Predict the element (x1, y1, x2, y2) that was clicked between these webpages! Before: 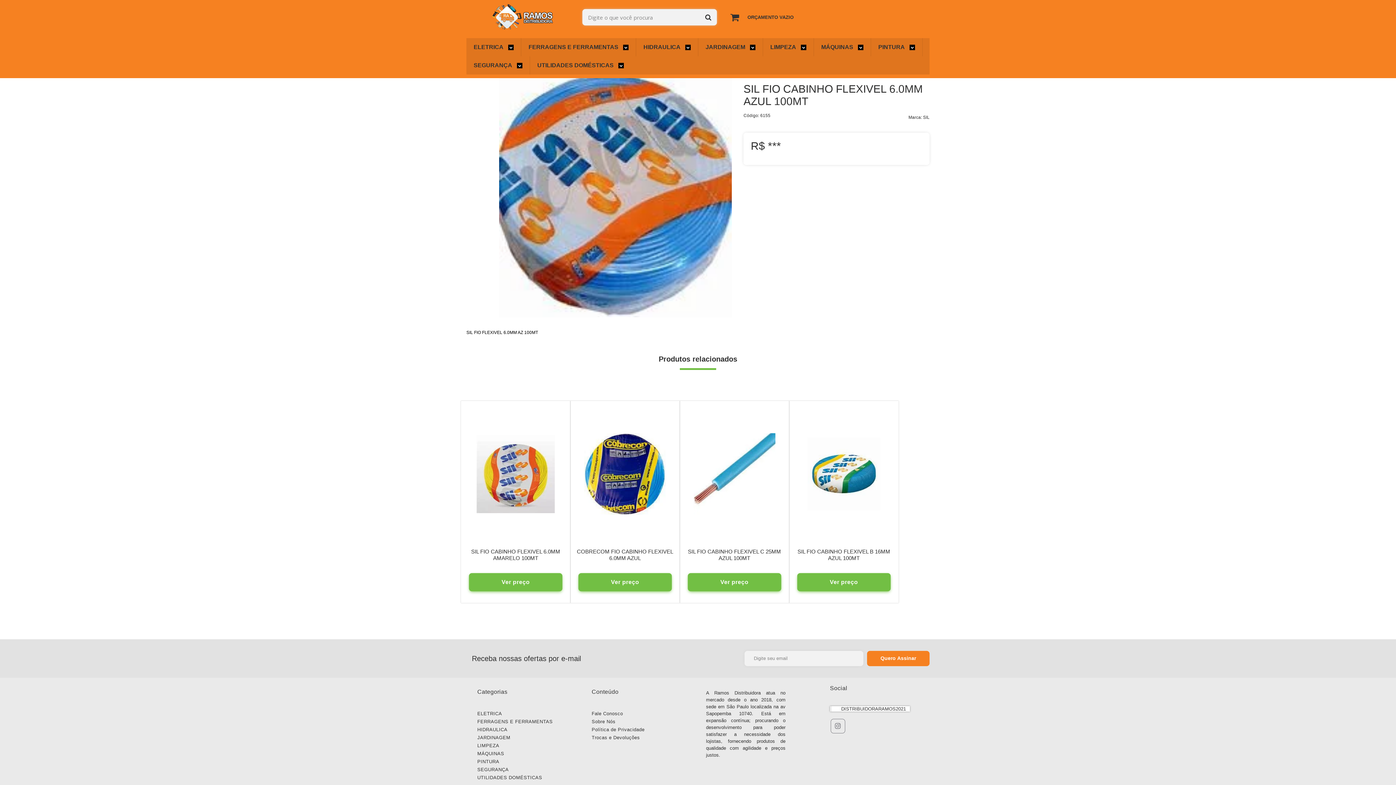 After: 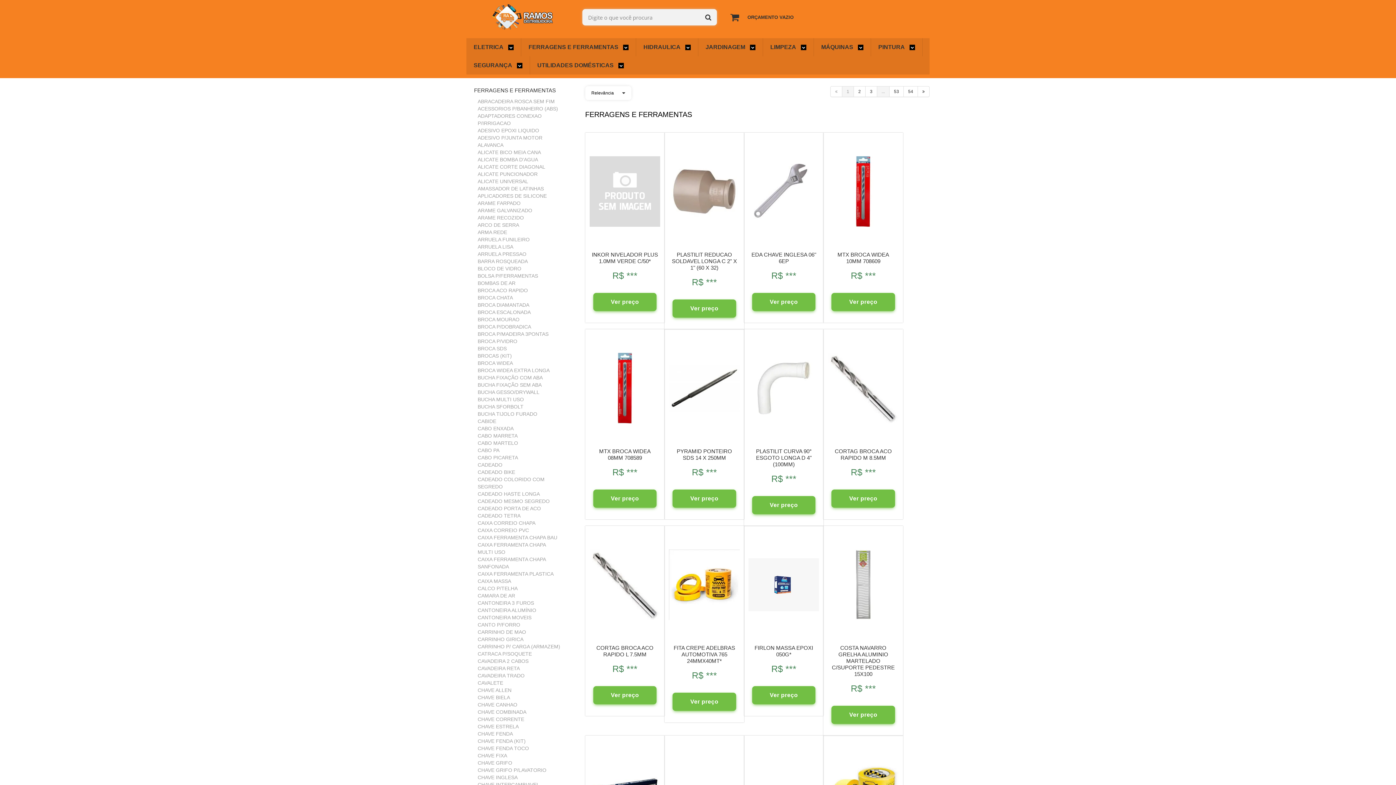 Action: label: FERRAGENS E FERRAMENTAS  bbox: (528, 38, 628, 56)